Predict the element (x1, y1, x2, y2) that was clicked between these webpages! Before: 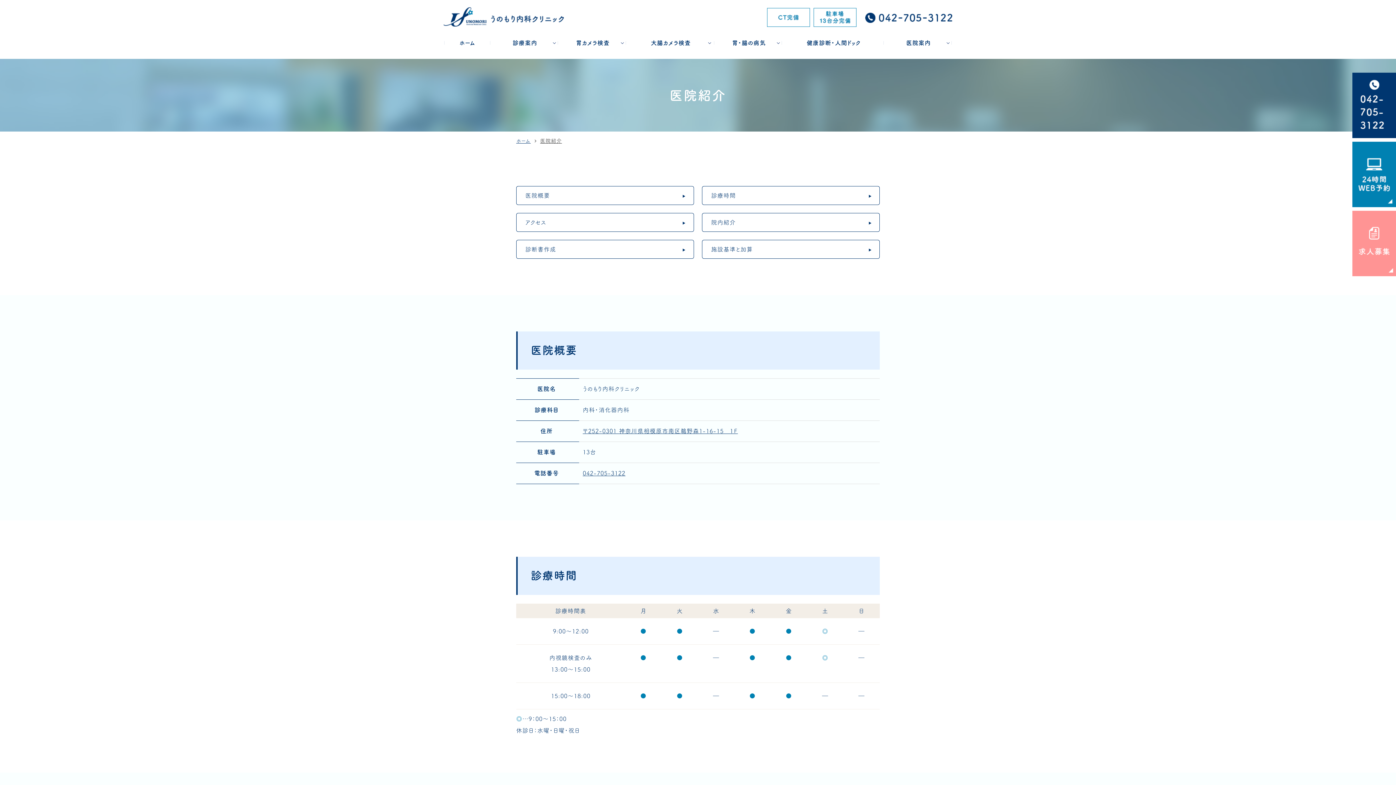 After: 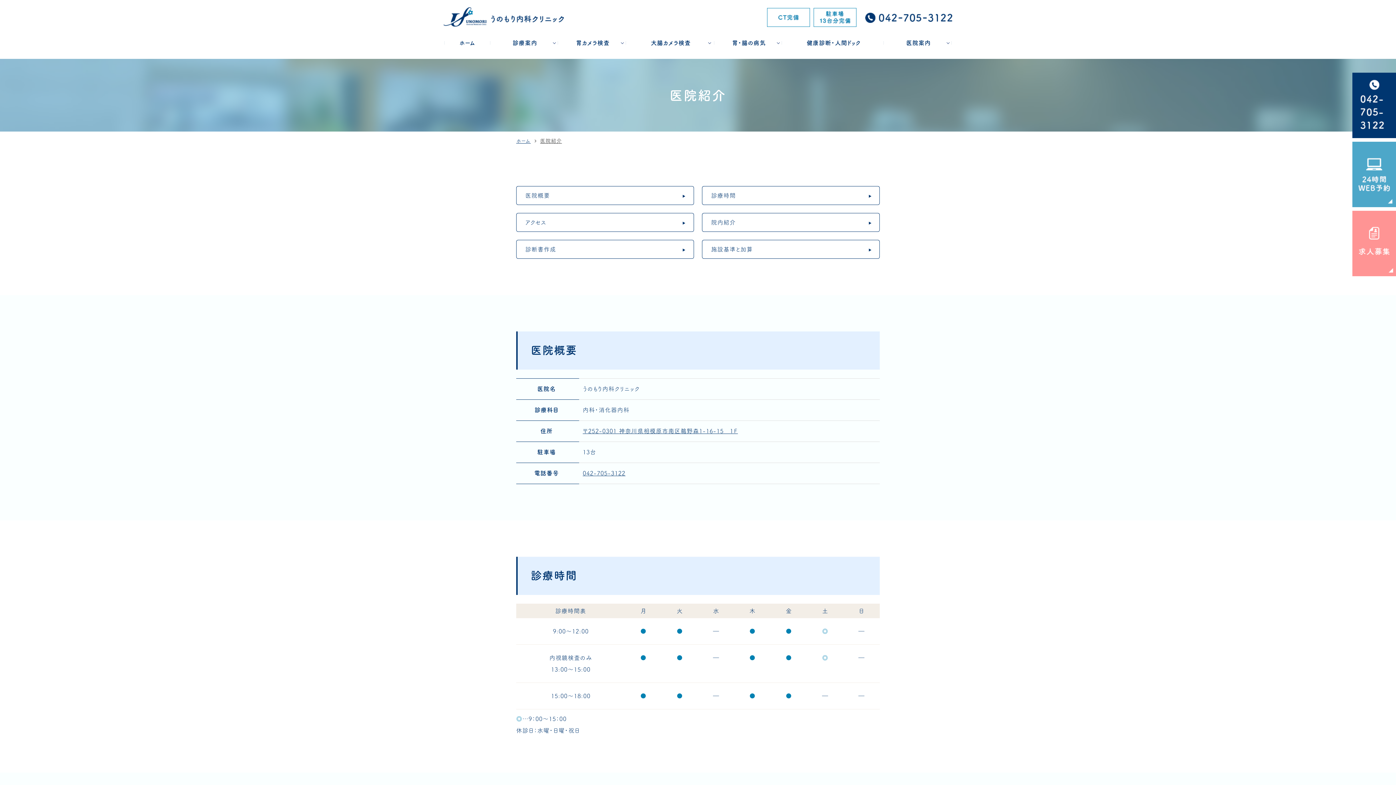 Action: bbox: (1352, 198, 1396, 204)